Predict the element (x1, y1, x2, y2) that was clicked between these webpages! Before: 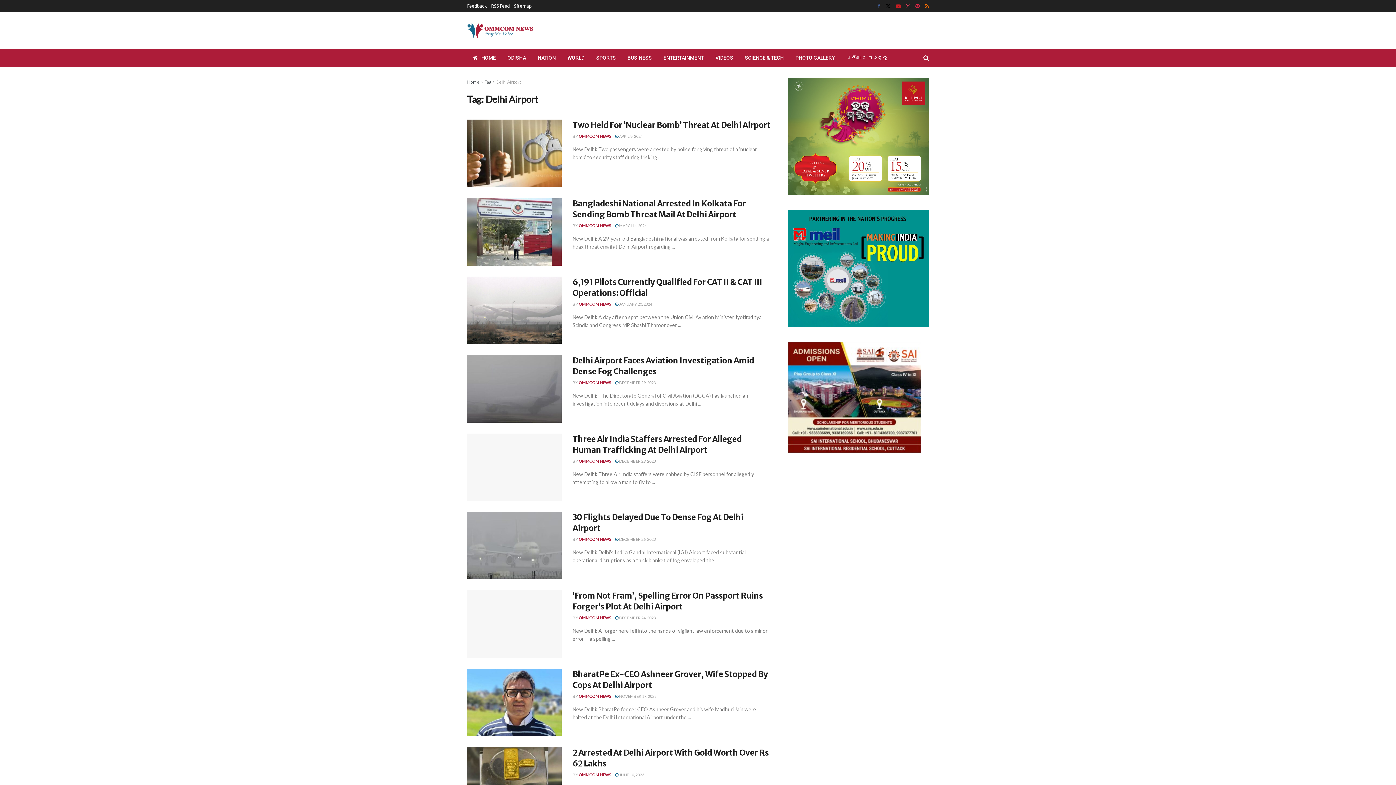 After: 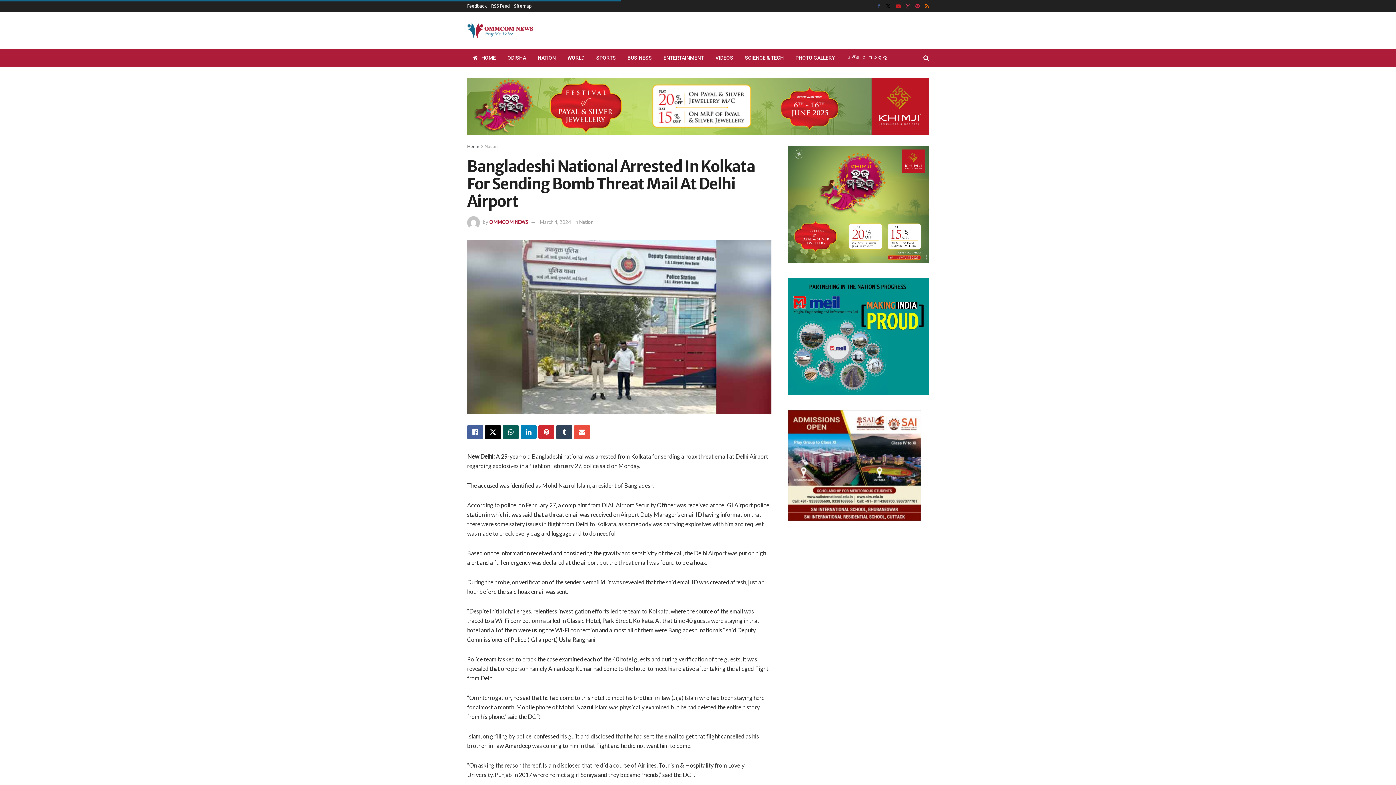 Action: label: Read article: Bangladeshi National Arrested In Kolkata For Sending Bomb Threat Mail At Delhi Airport bbox: (467, 198, 561, 265)